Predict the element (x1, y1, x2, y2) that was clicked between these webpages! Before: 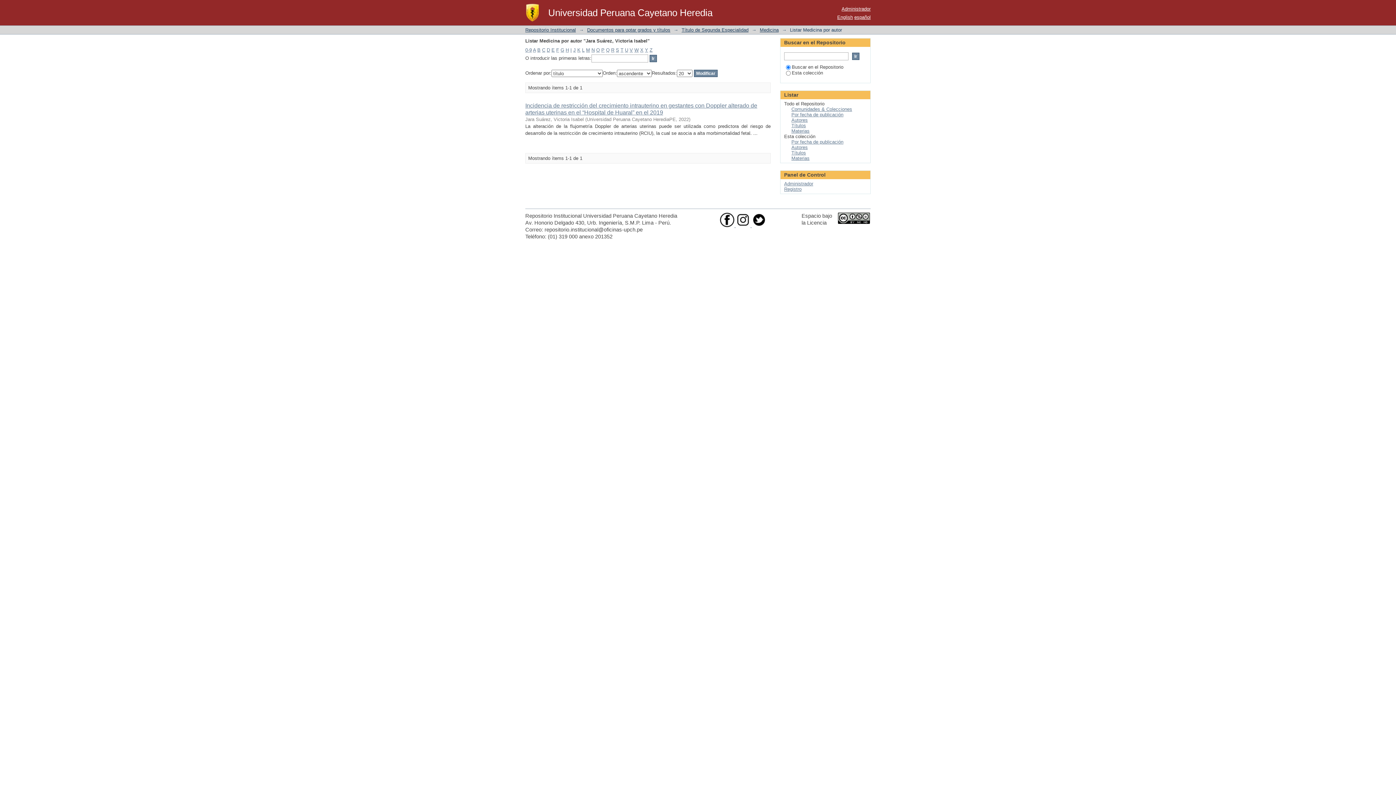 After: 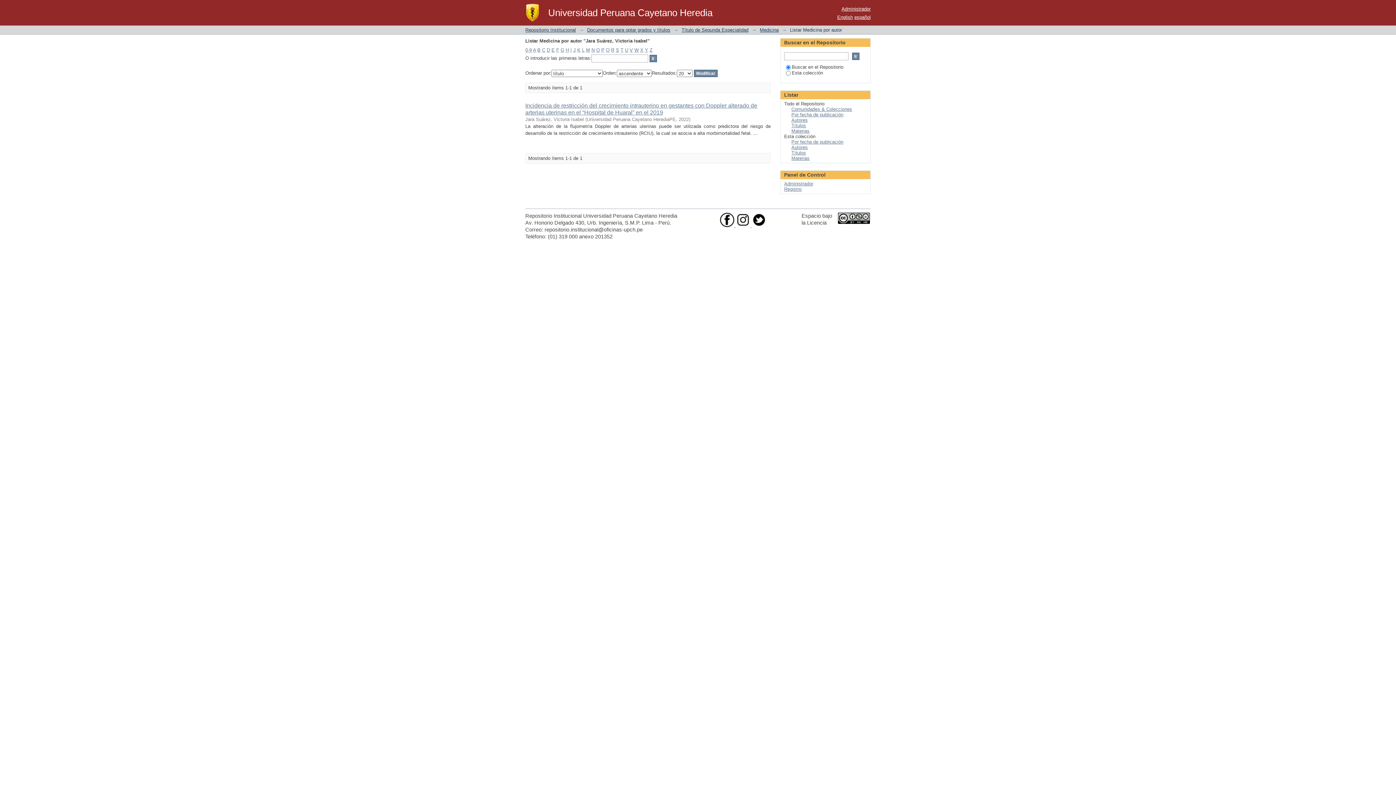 Action: bbox: (752, 222, 766, 228)